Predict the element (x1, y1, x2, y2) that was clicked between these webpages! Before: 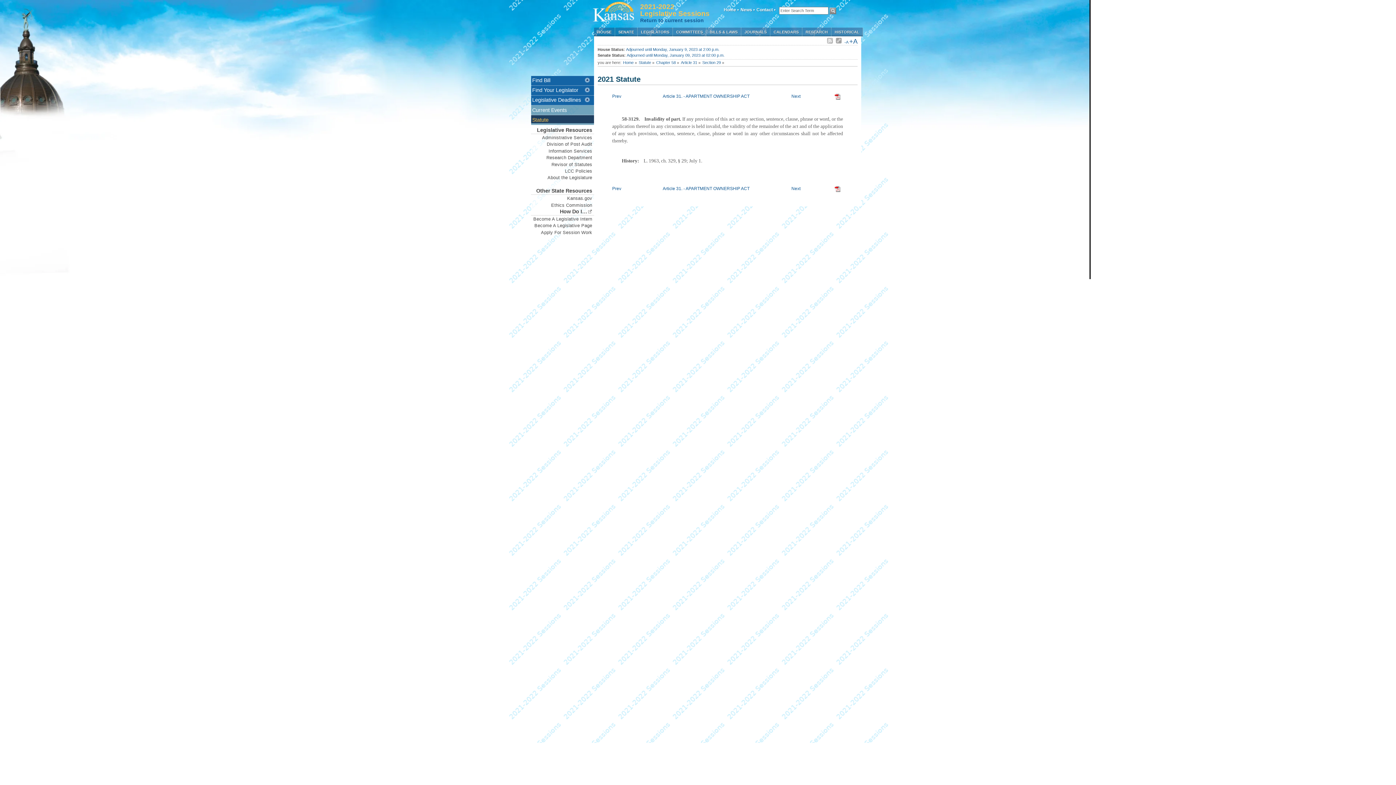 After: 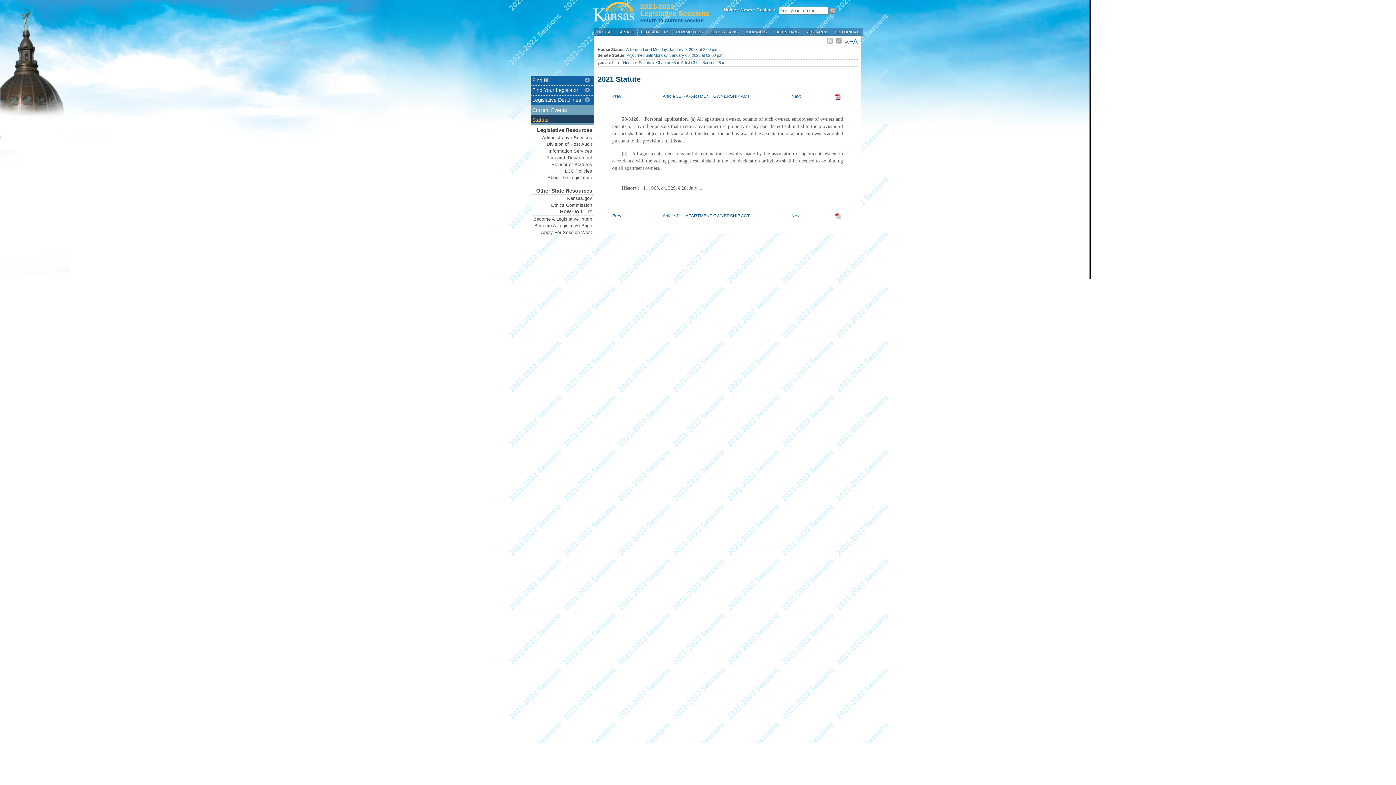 Action: label: Prev bbox: (612, 186, 621, 191)